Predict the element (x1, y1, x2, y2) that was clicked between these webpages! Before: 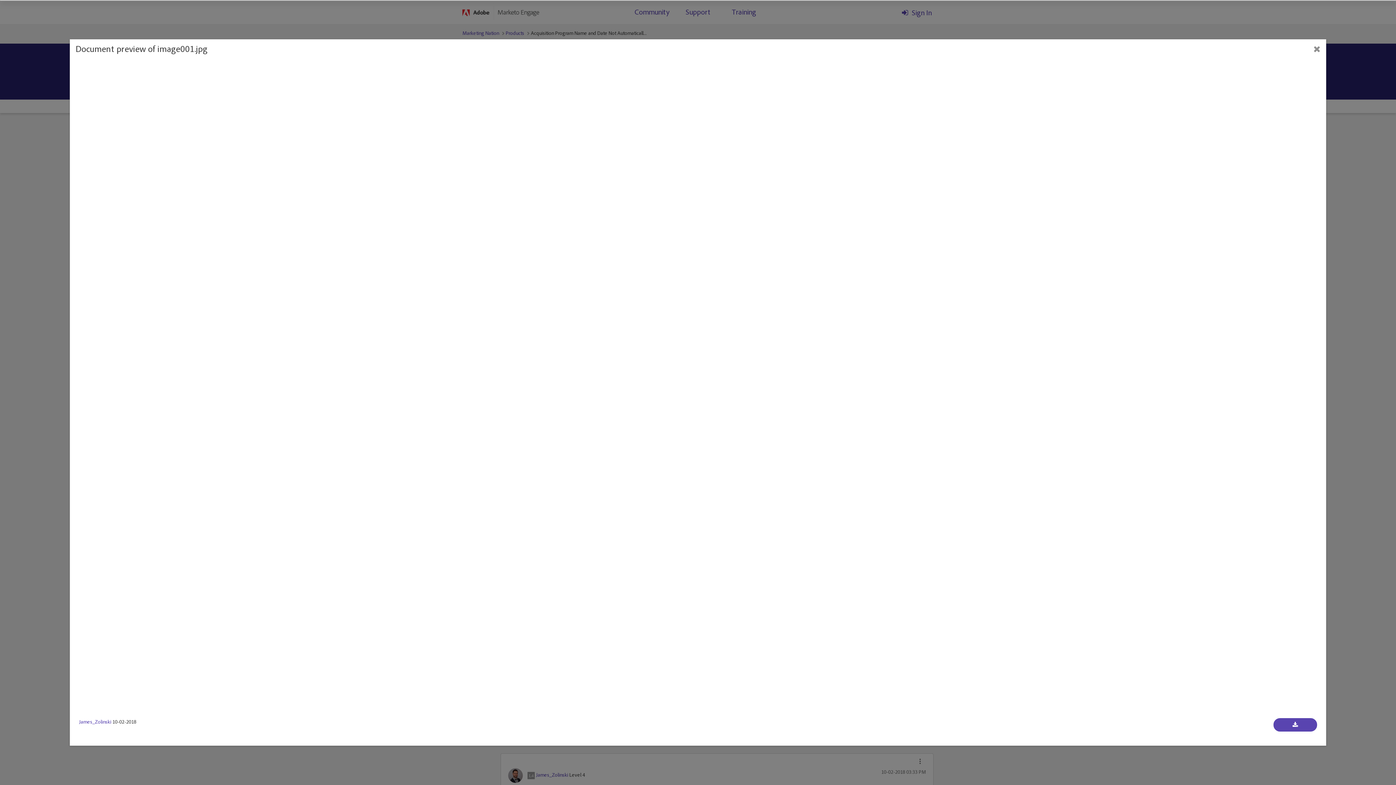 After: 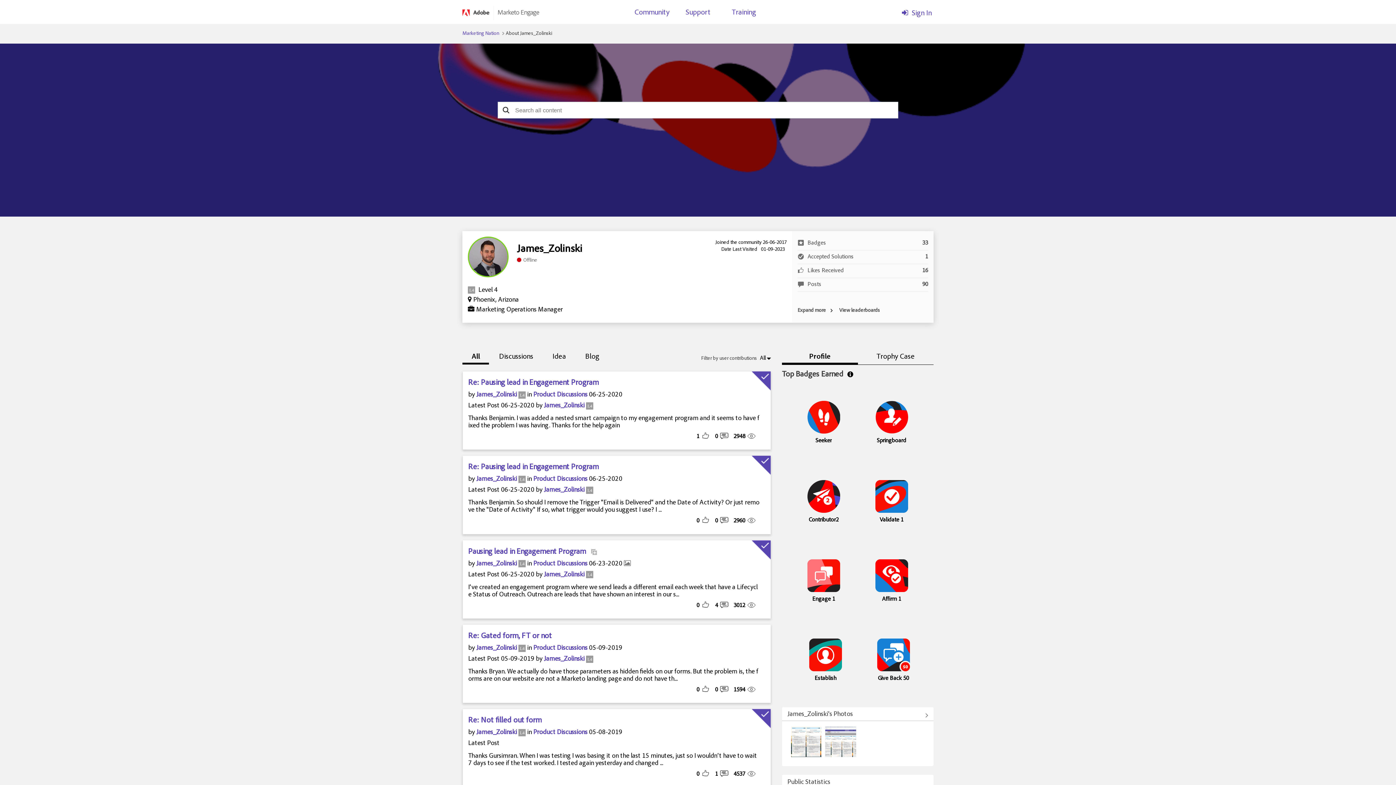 Action: label: James_Zolinski bbox: (78, 720, 111, 725)